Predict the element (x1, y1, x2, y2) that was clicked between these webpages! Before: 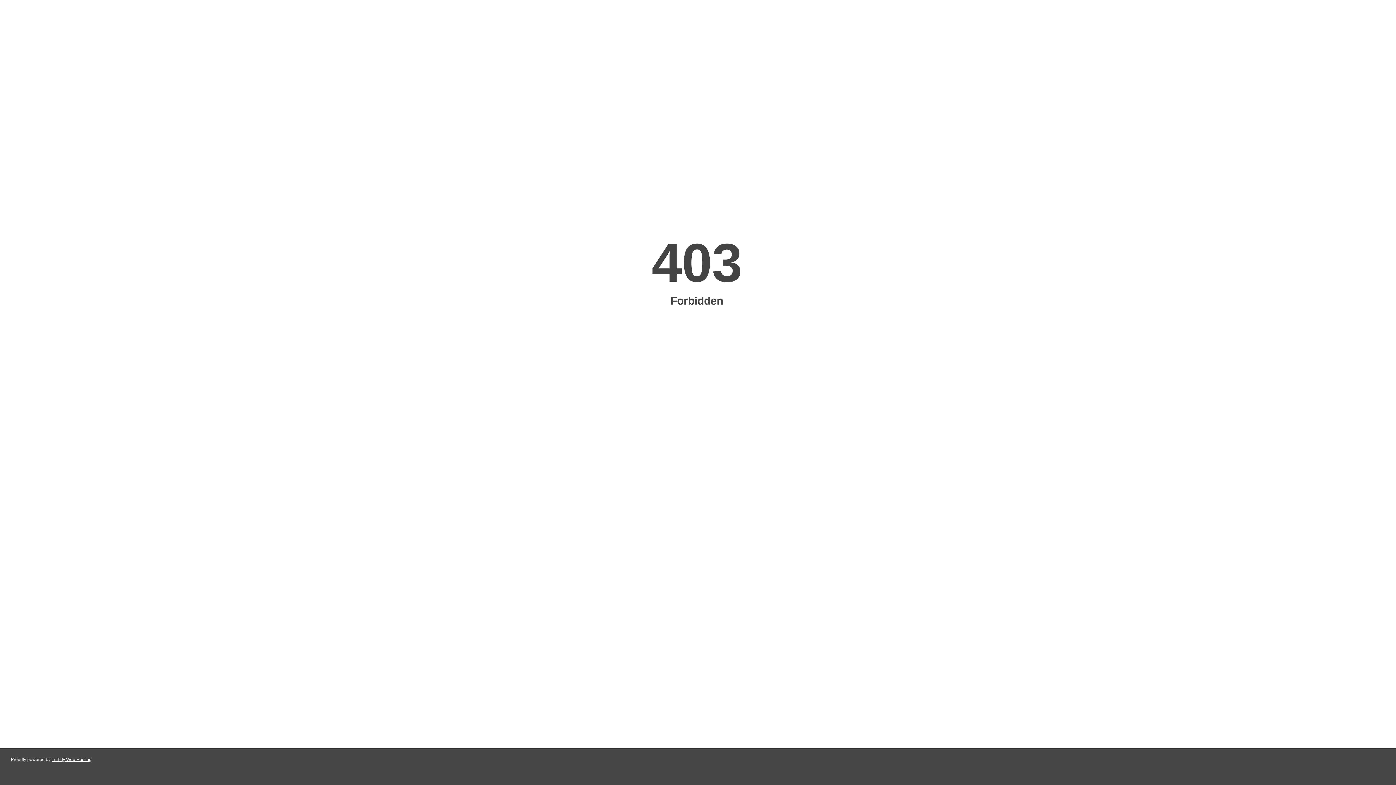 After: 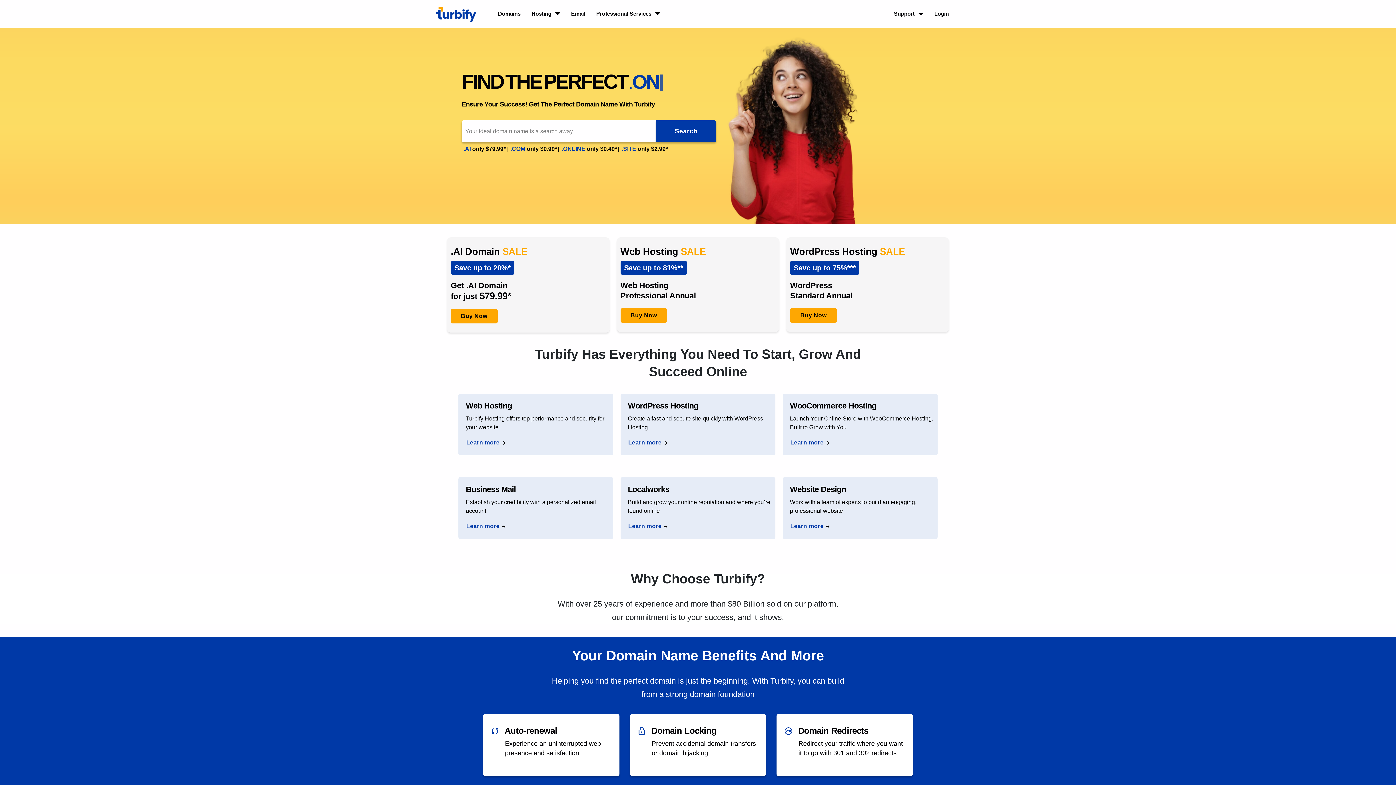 Action: bbox: (51, 757, 91, 762) label: Turbify Web Hosting